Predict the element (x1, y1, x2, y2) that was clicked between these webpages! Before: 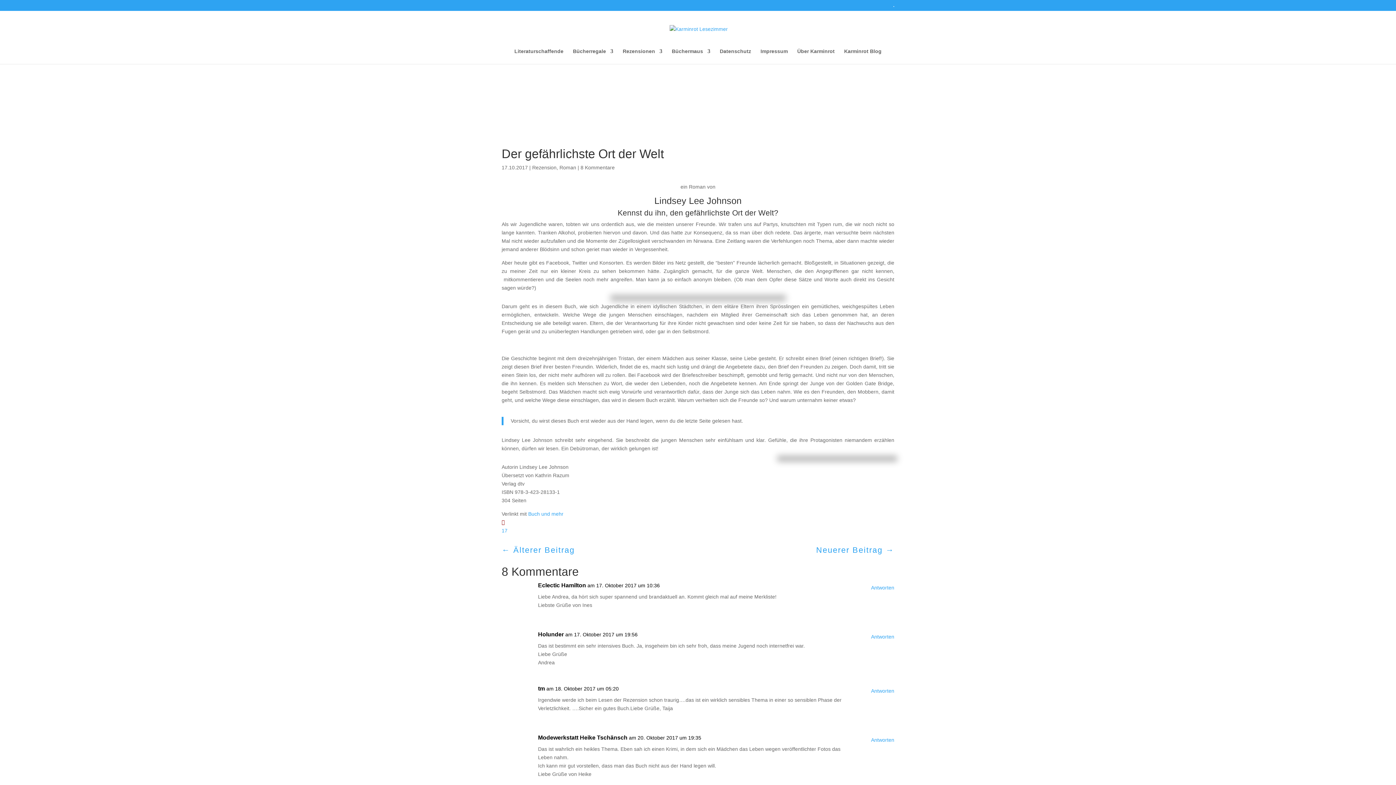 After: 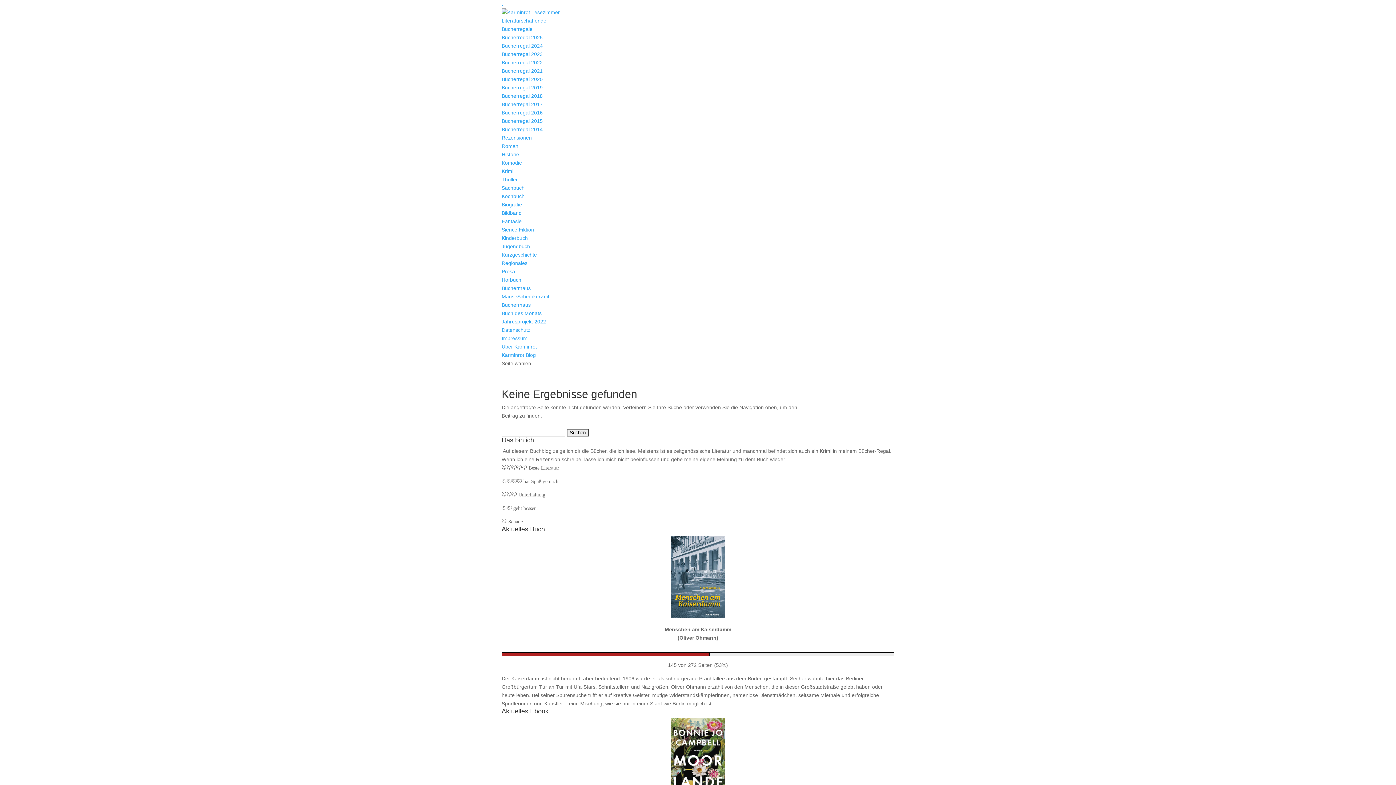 Action: label: Bücherregale bbox: (573, 48, 613, 64)